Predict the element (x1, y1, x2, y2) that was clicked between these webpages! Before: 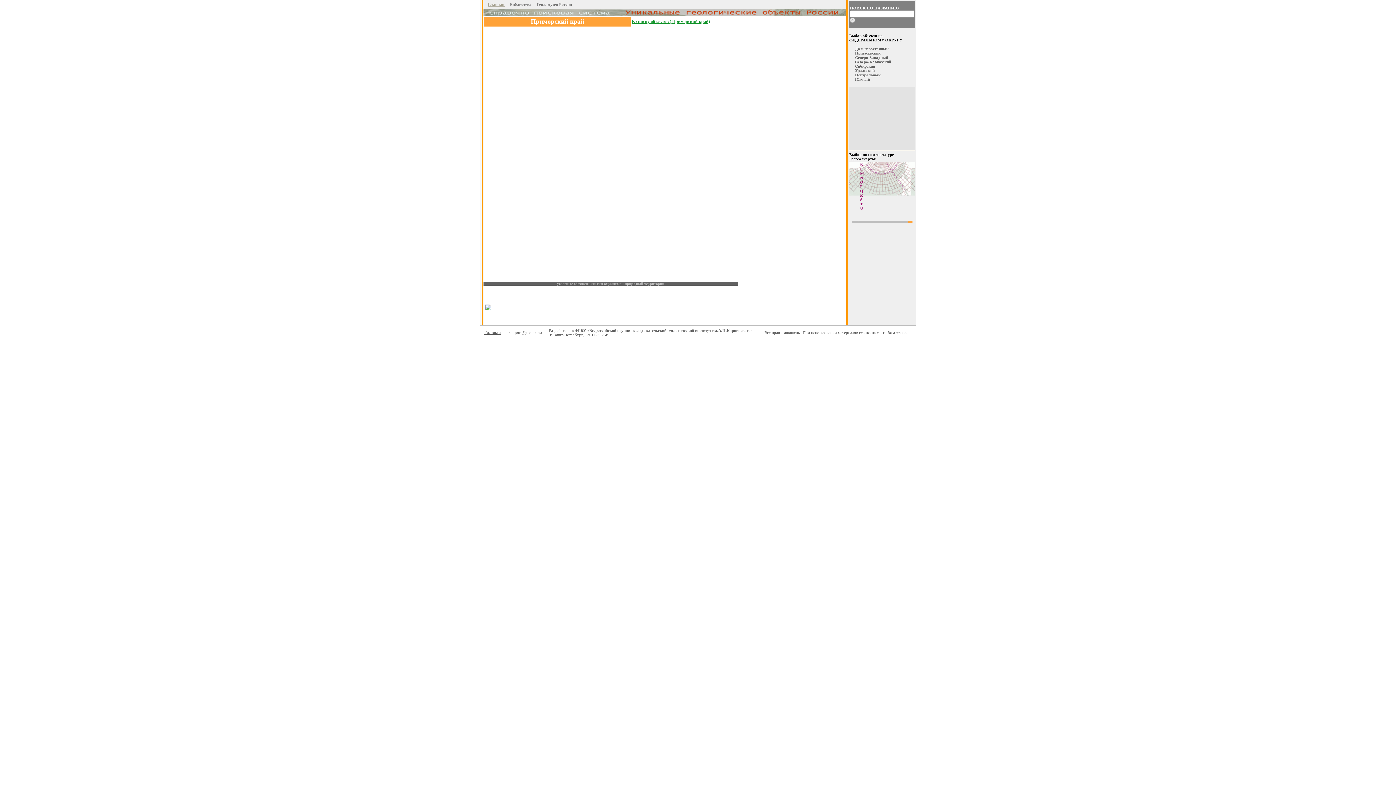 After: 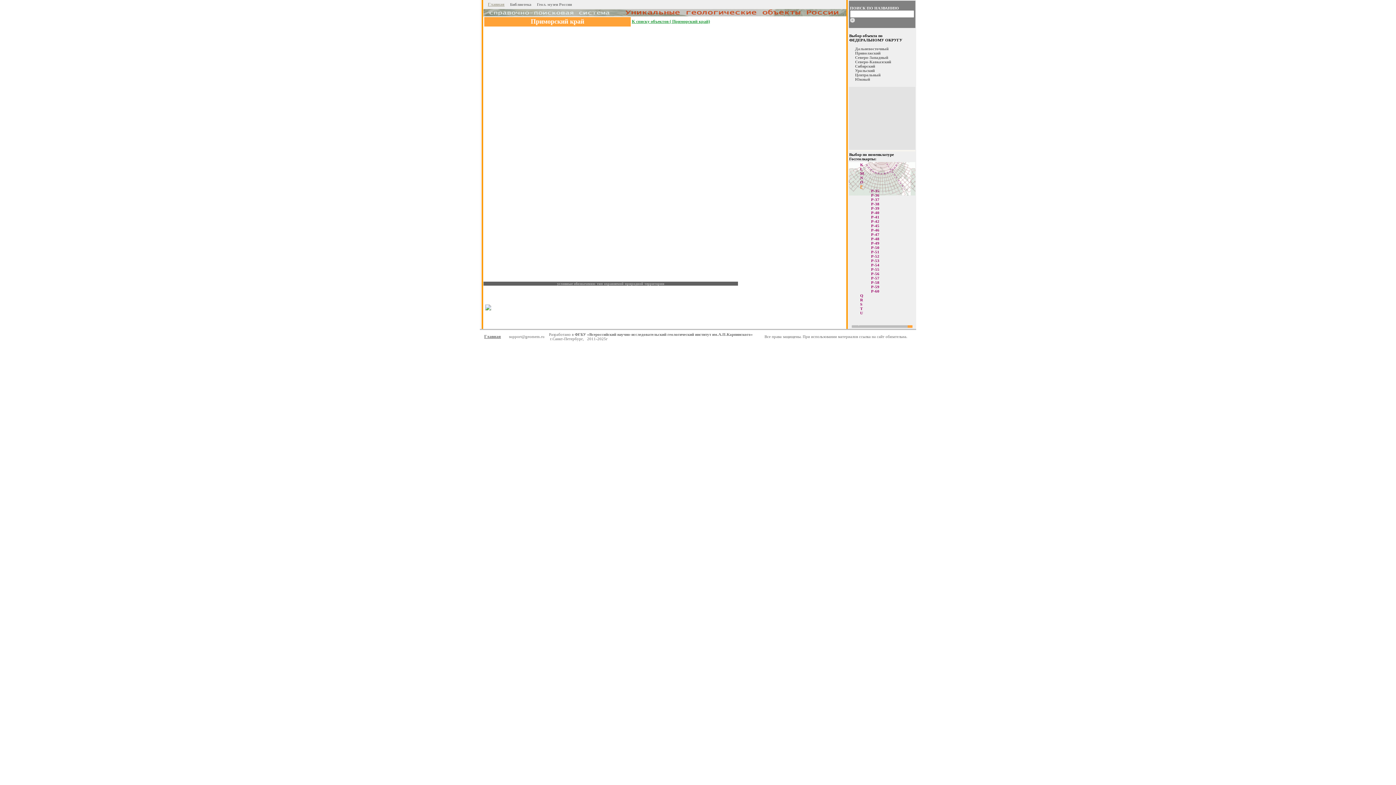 Action: bbox: (860, 184, 862, 188) label: P